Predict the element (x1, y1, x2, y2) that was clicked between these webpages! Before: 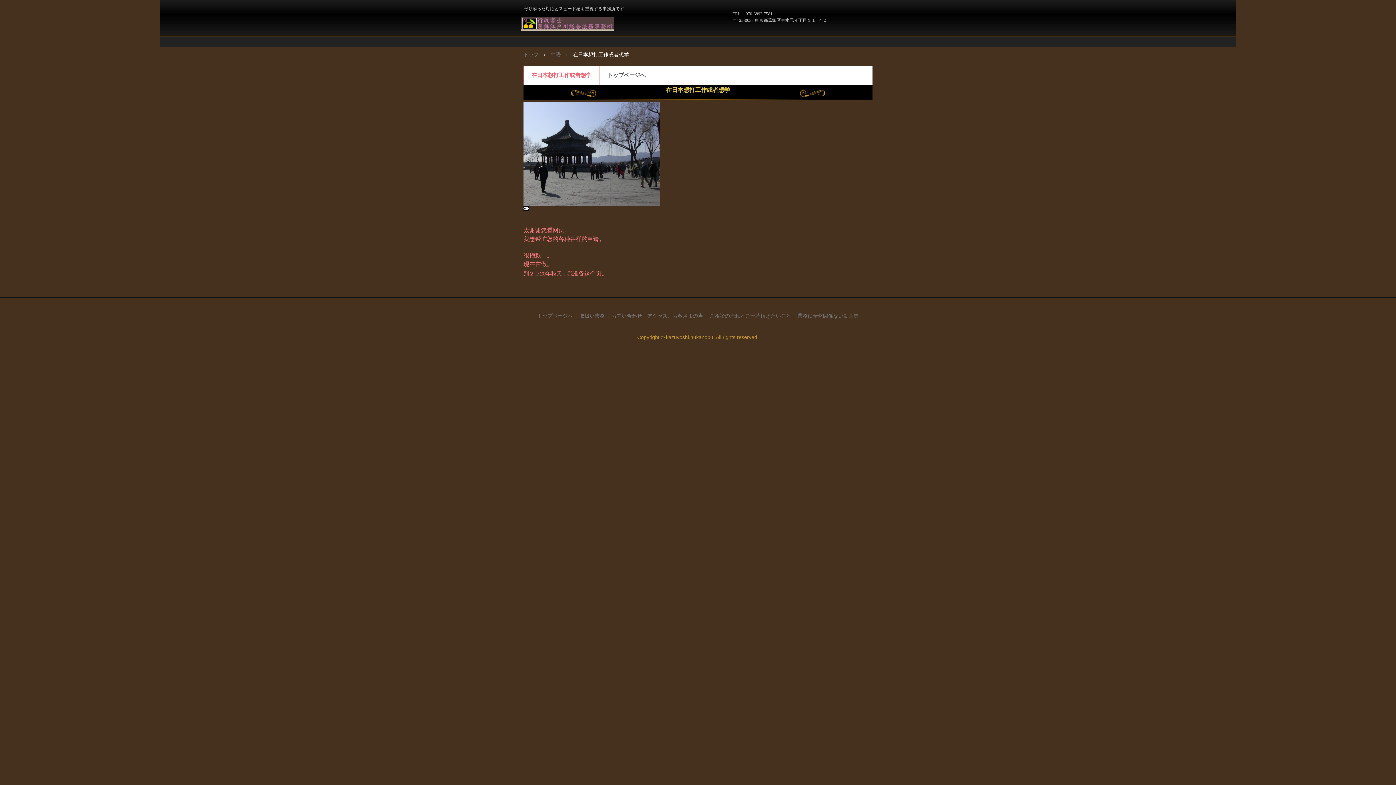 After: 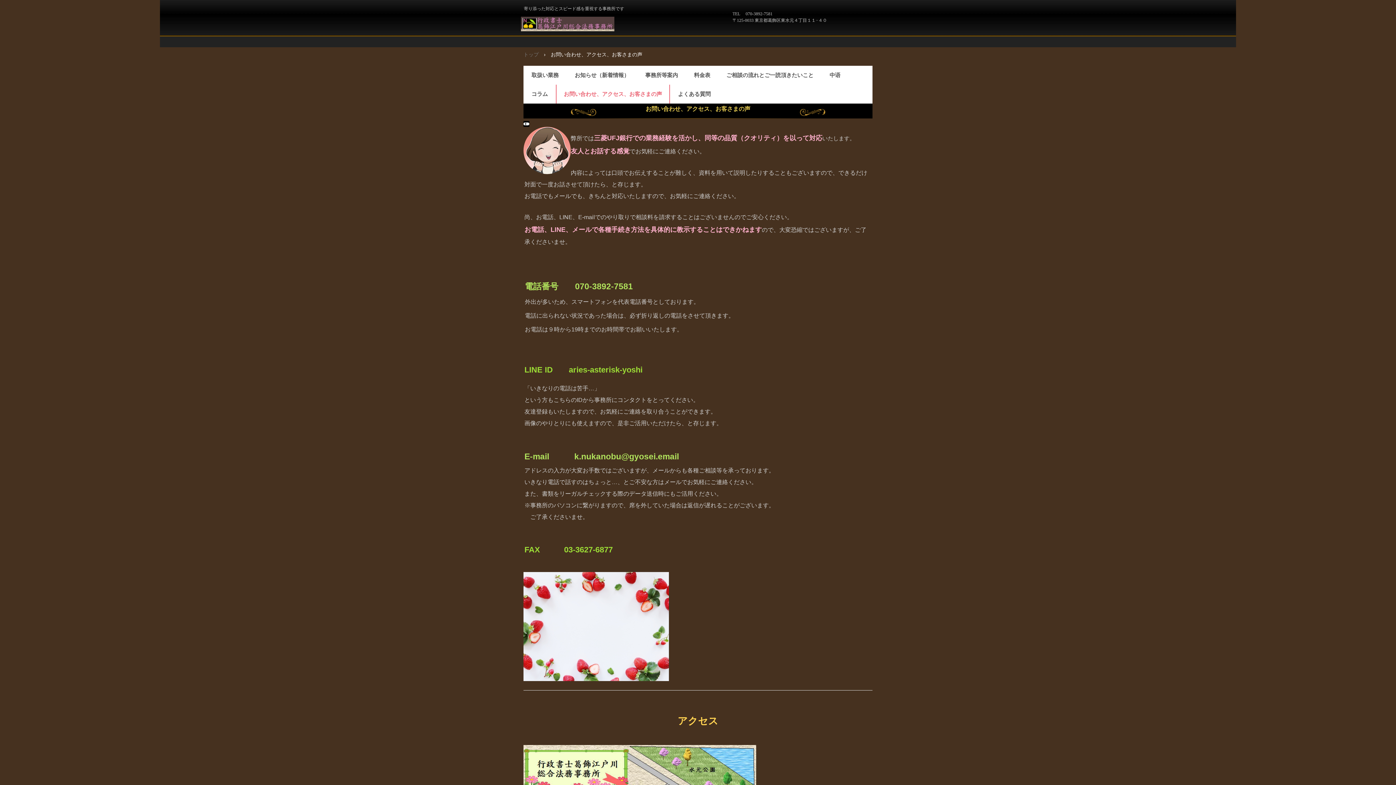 Action: label: お問い合わせ、アクセス、お客さまの声 bbox: (611, 312, 703, 318)